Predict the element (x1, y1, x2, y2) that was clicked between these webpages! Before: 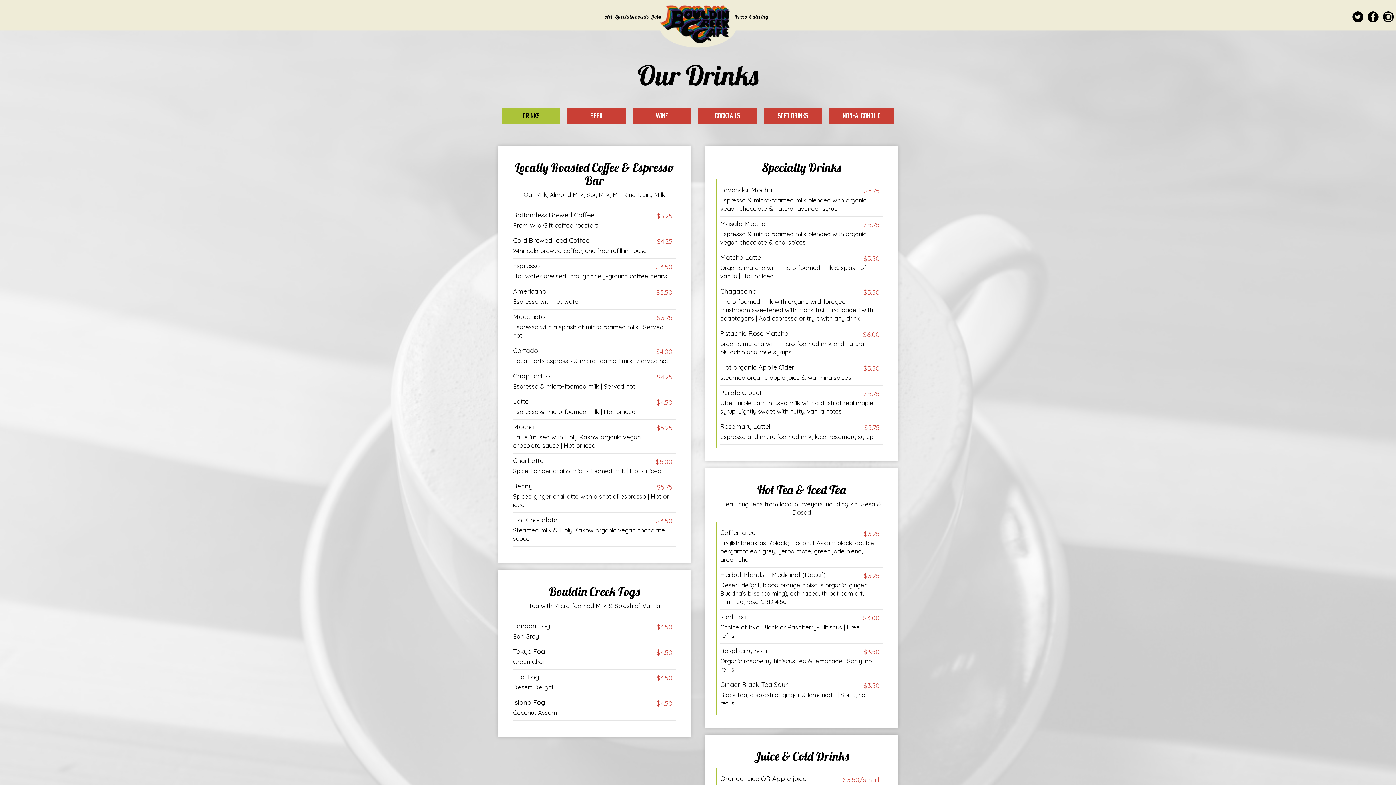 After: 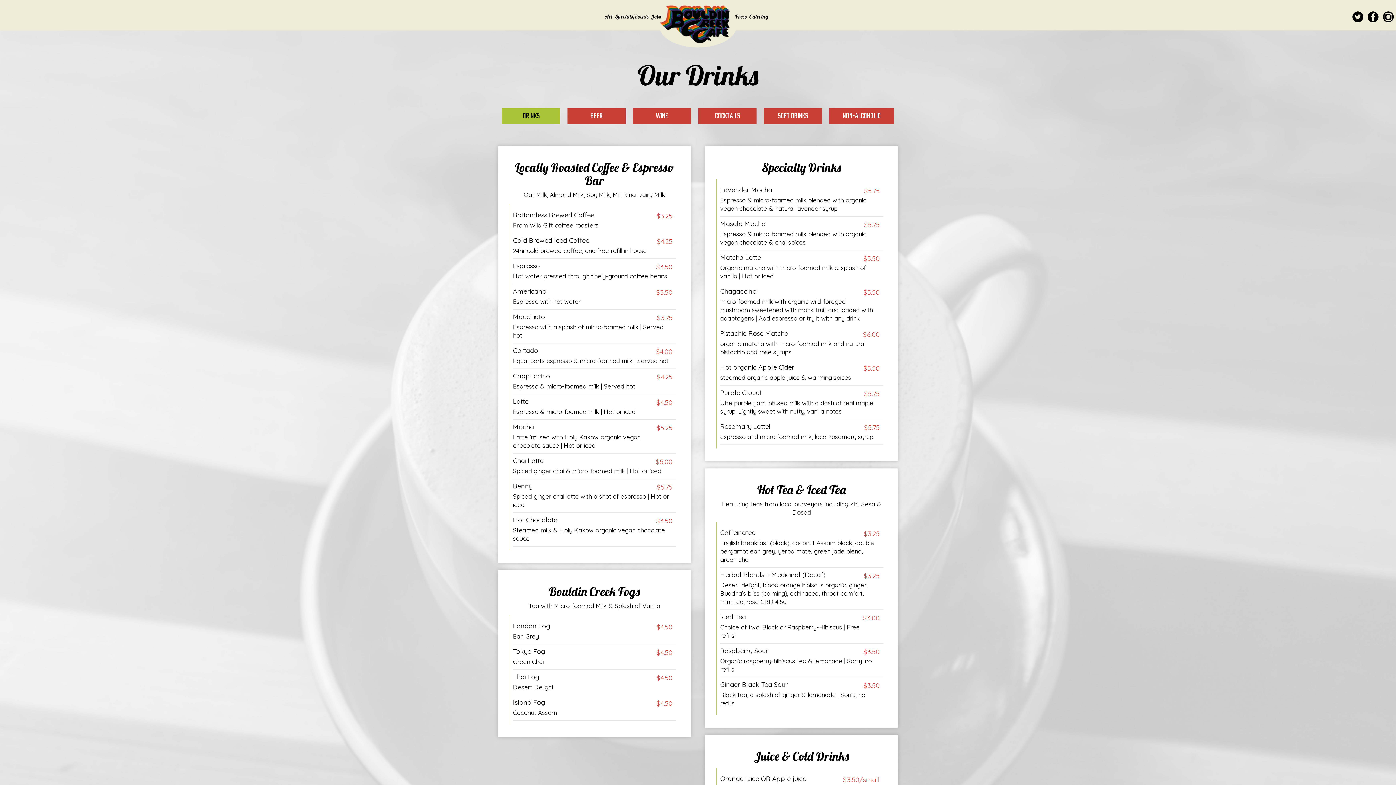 Action: bbox: (502, 108, 560, 124) label: DRINKS